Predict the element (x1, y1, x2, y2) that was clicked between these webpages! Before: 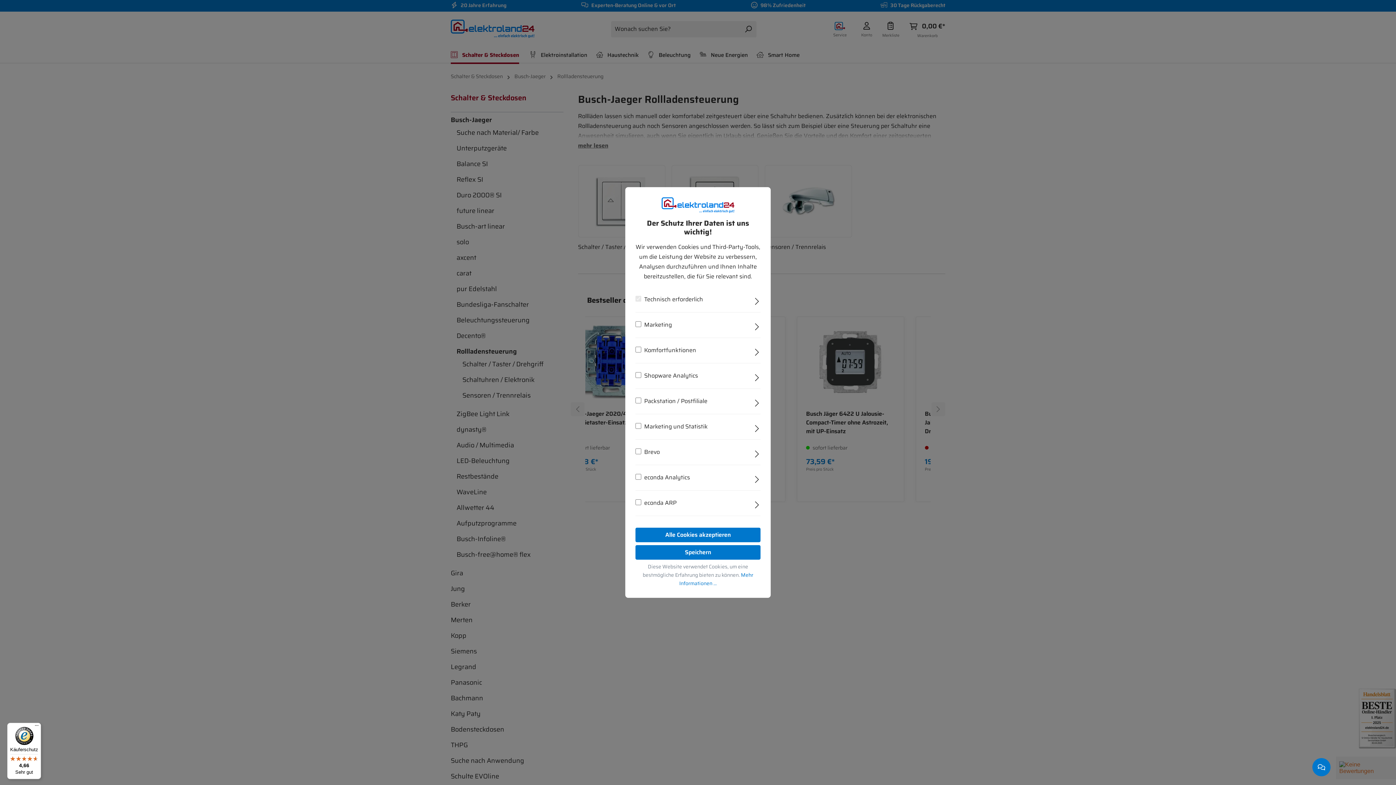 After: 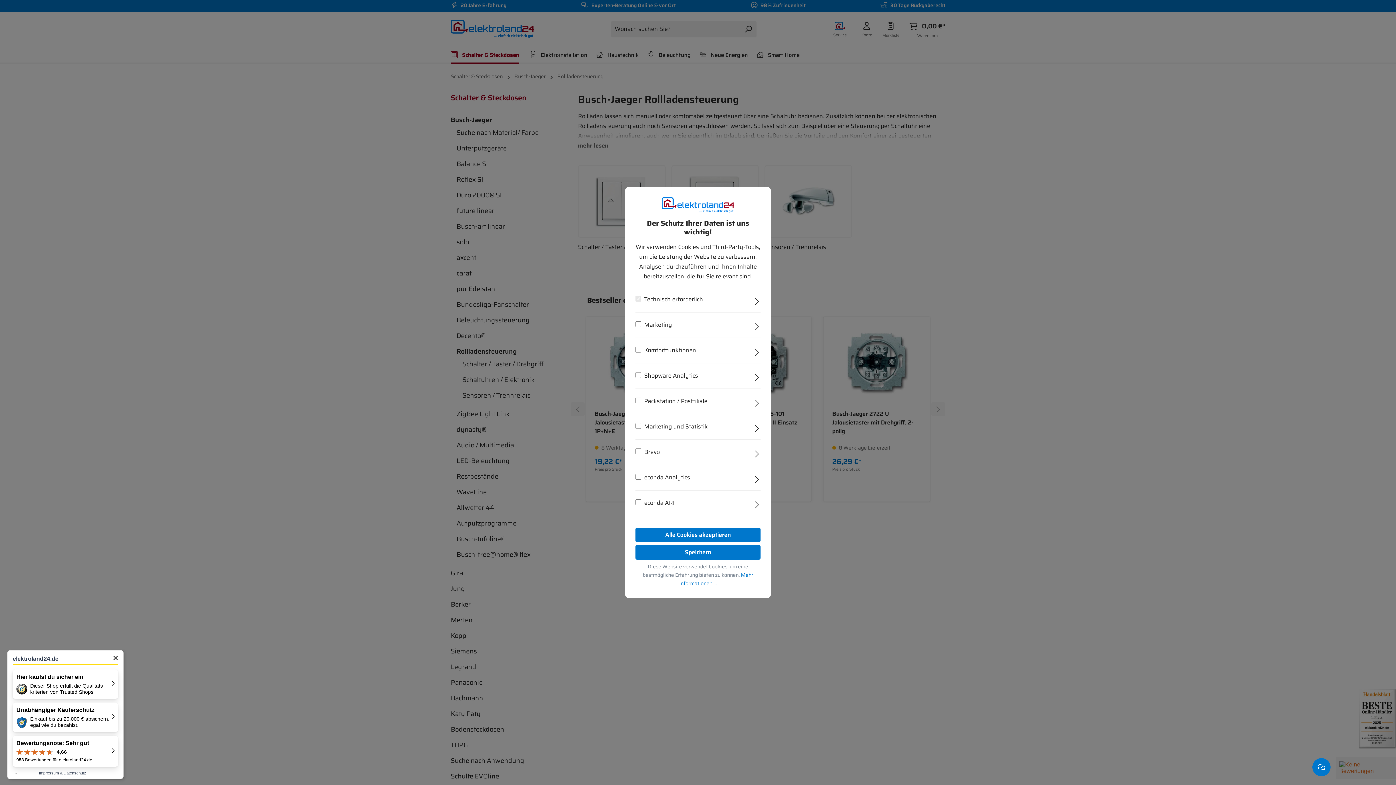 Action: label: Käuferschutz

4,66

Sehr gut bbox: (7, 723, 41, 779)